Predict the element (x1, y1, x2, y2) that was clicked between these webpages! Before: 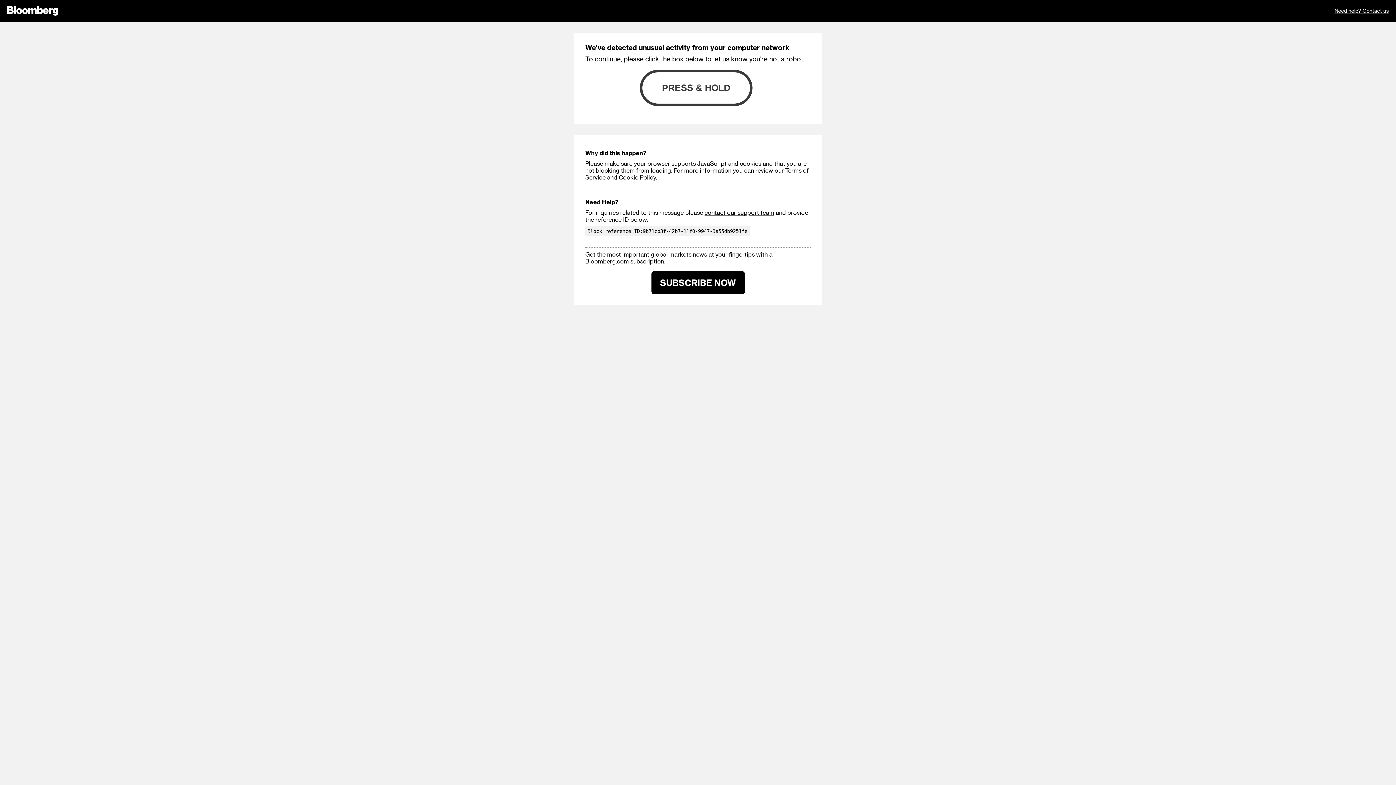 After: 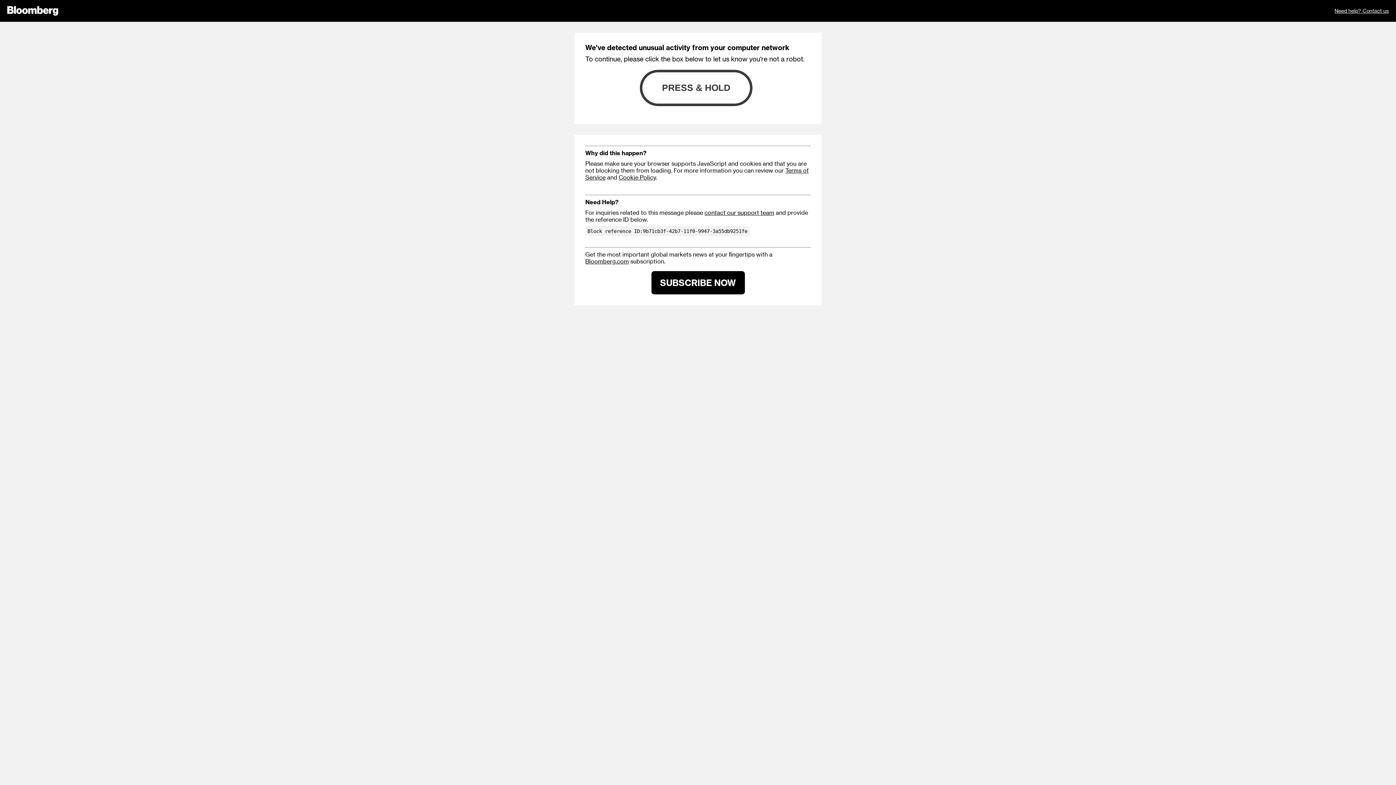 Action: label: Cookie Policy bbox: (618, 173, 656, 180)